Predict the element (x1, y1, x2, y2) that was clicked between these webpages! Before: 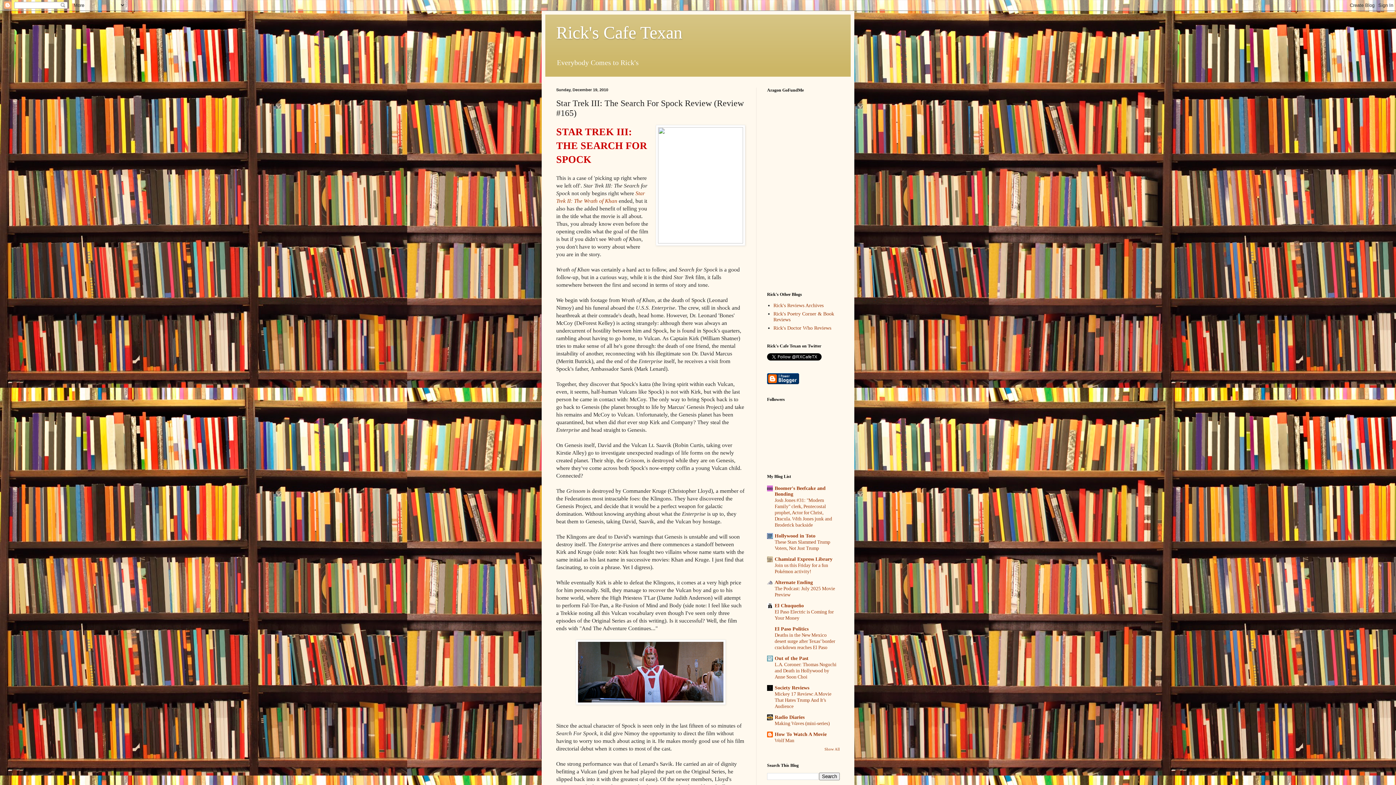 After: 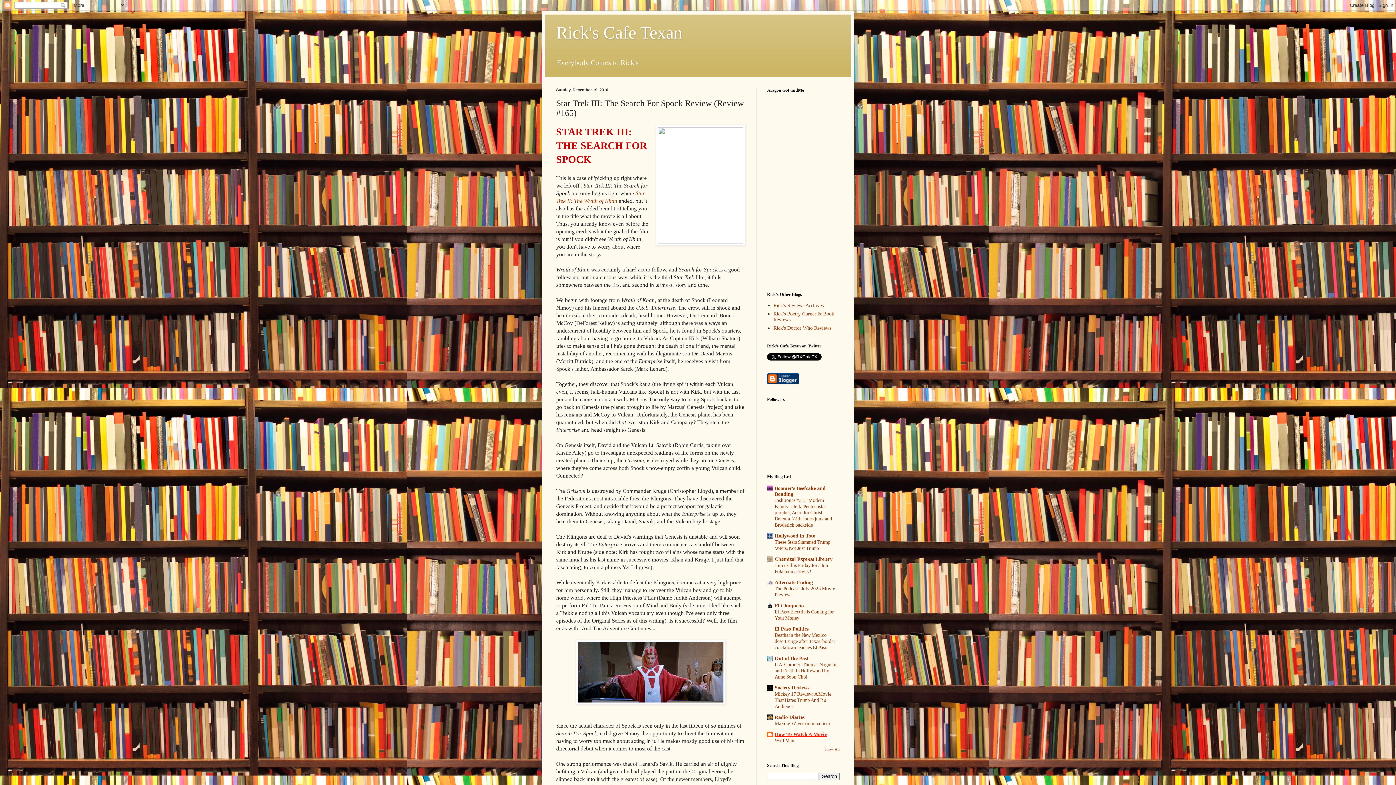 Action: bbox: (774, 732, 826, 737) label: How To Watch A Movie